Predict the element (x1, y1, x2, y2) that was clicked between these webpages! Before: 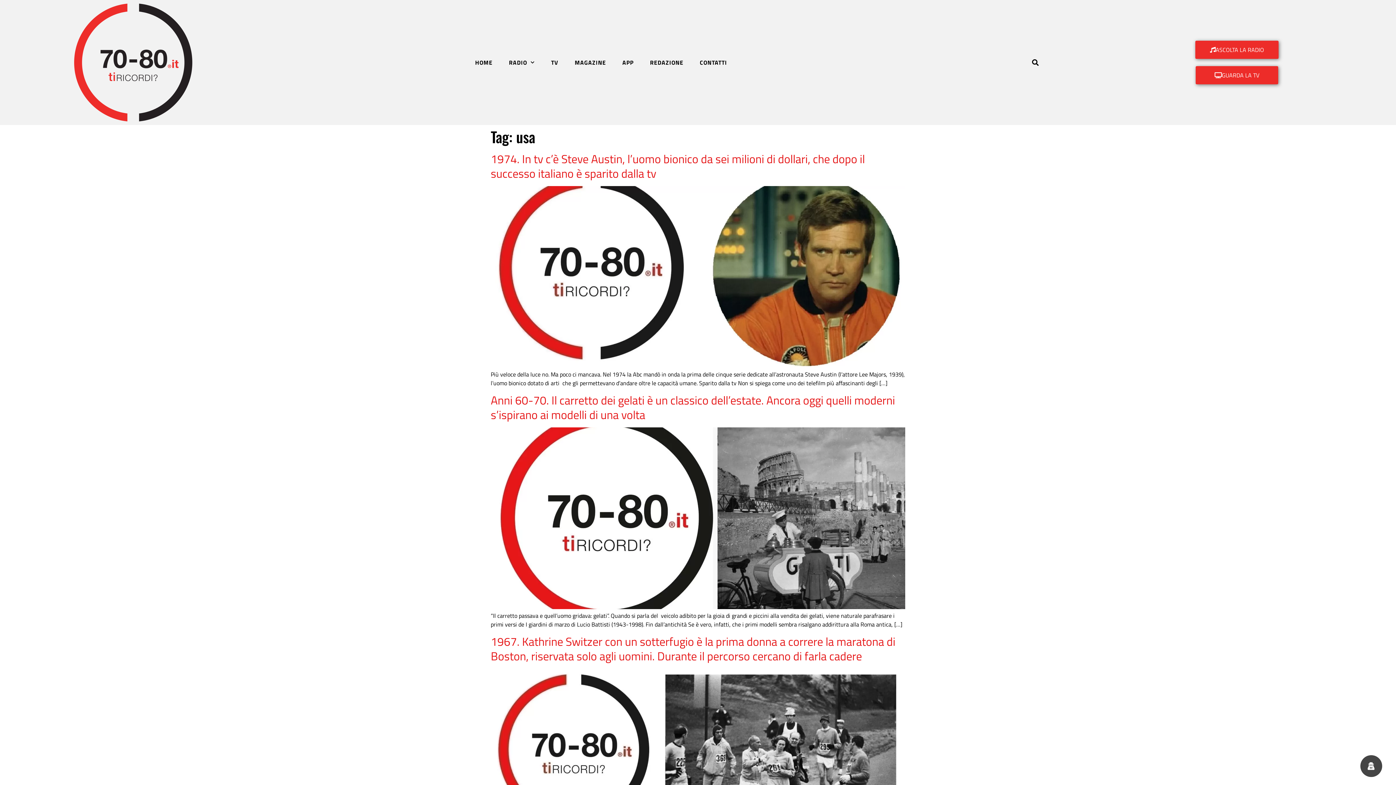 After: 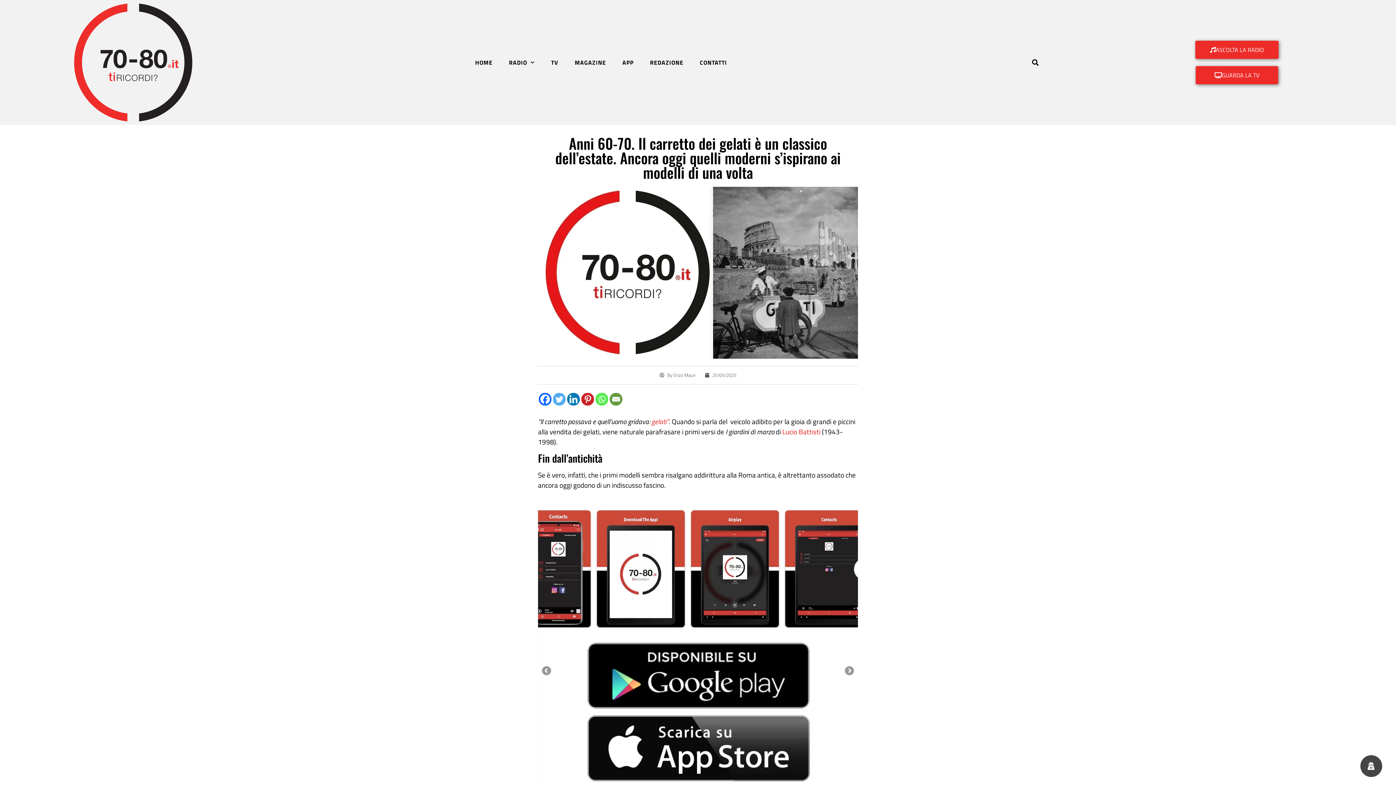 Action: label: Anni 60-70. Il carretto dei gelati è un classico dell’estate. Ancora oggi quelli moderni s’ispirano ai modelli di una volta bbox: (490, 391, 895, 423)